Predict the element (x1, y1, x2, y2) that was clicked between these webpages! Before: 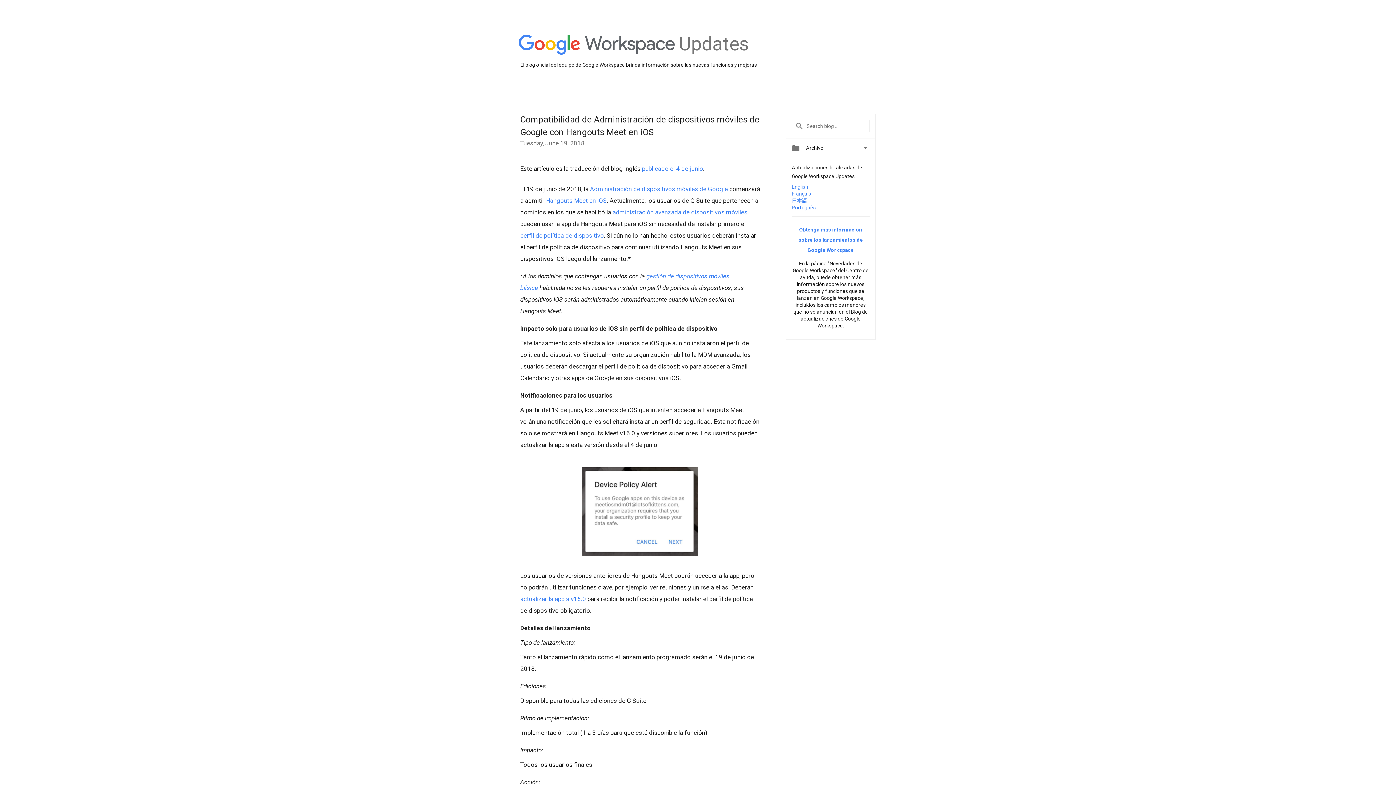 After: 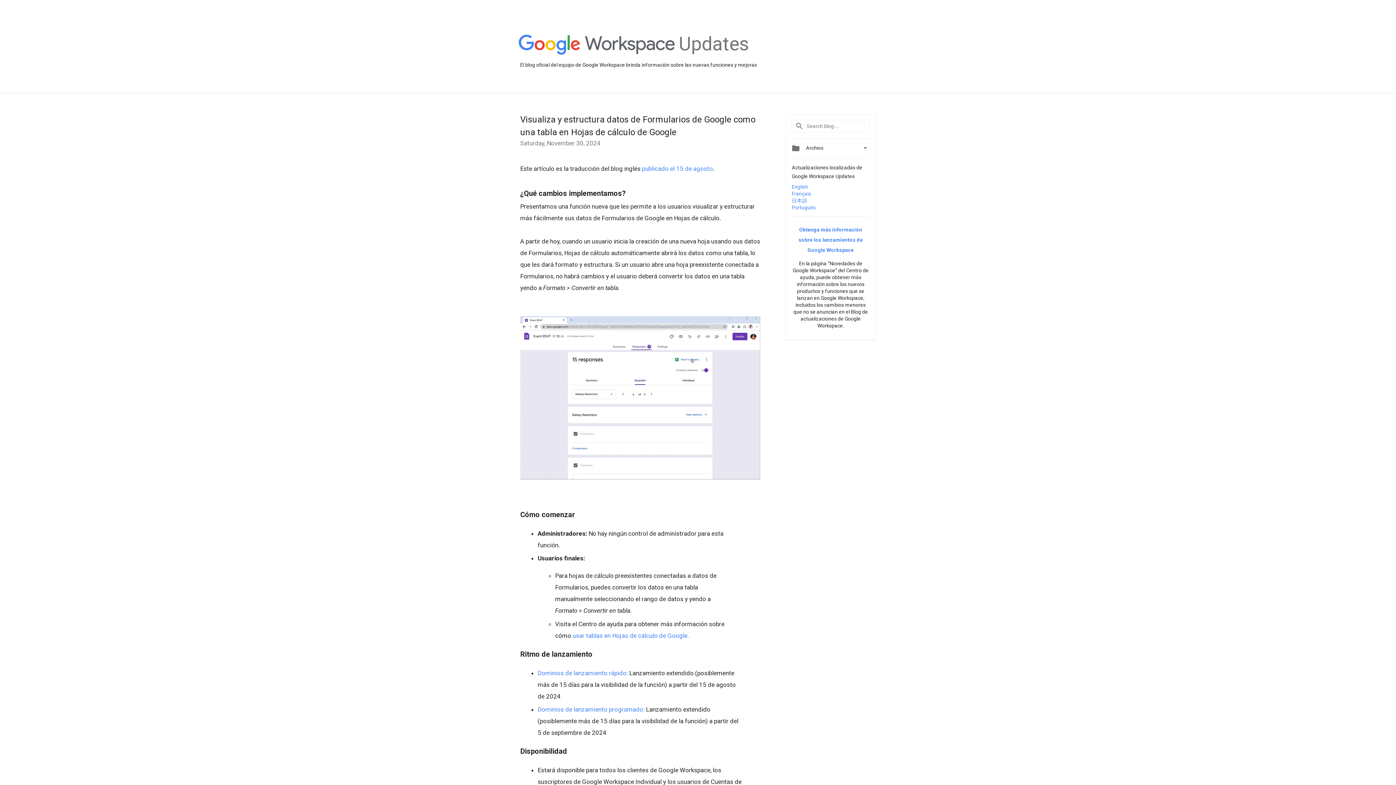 Action: bbox: (518, 34, 675, 56)